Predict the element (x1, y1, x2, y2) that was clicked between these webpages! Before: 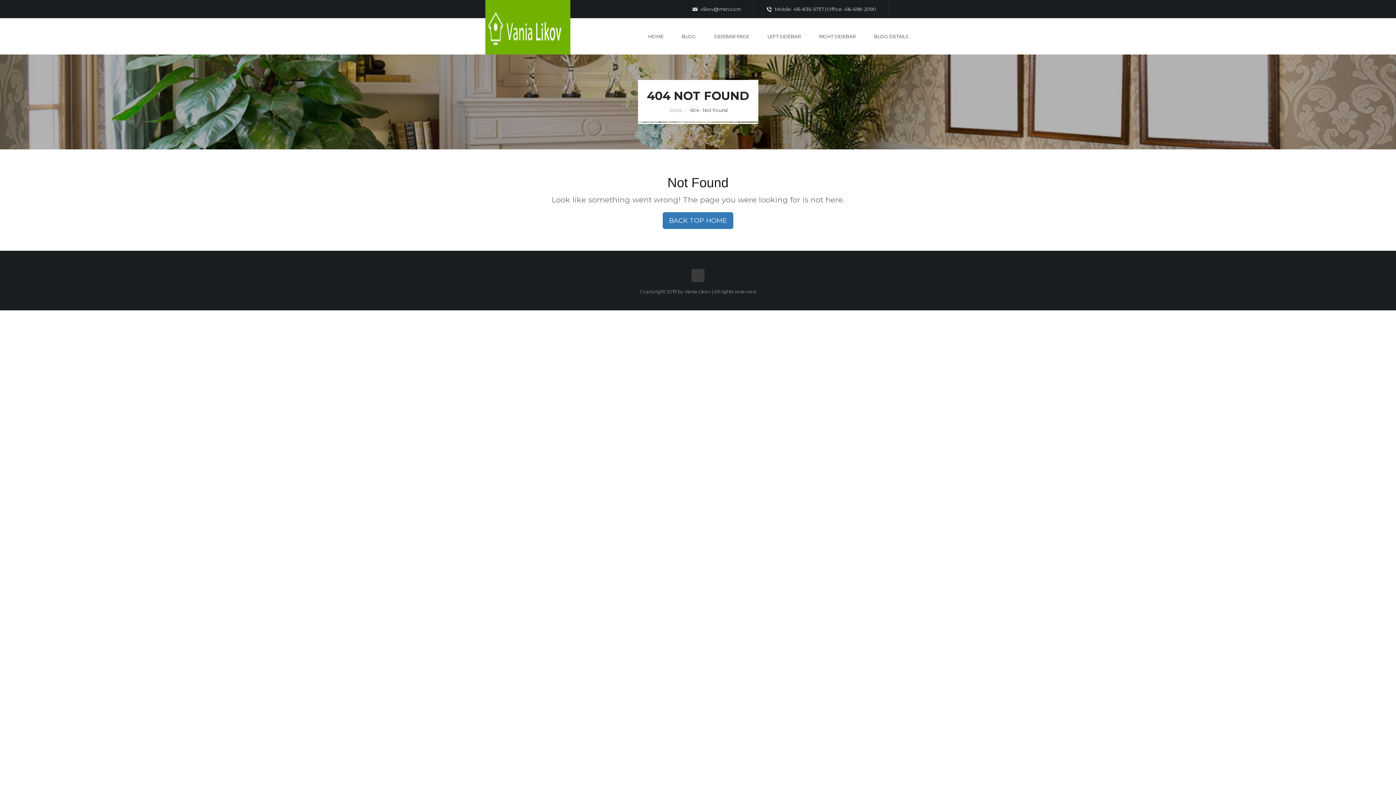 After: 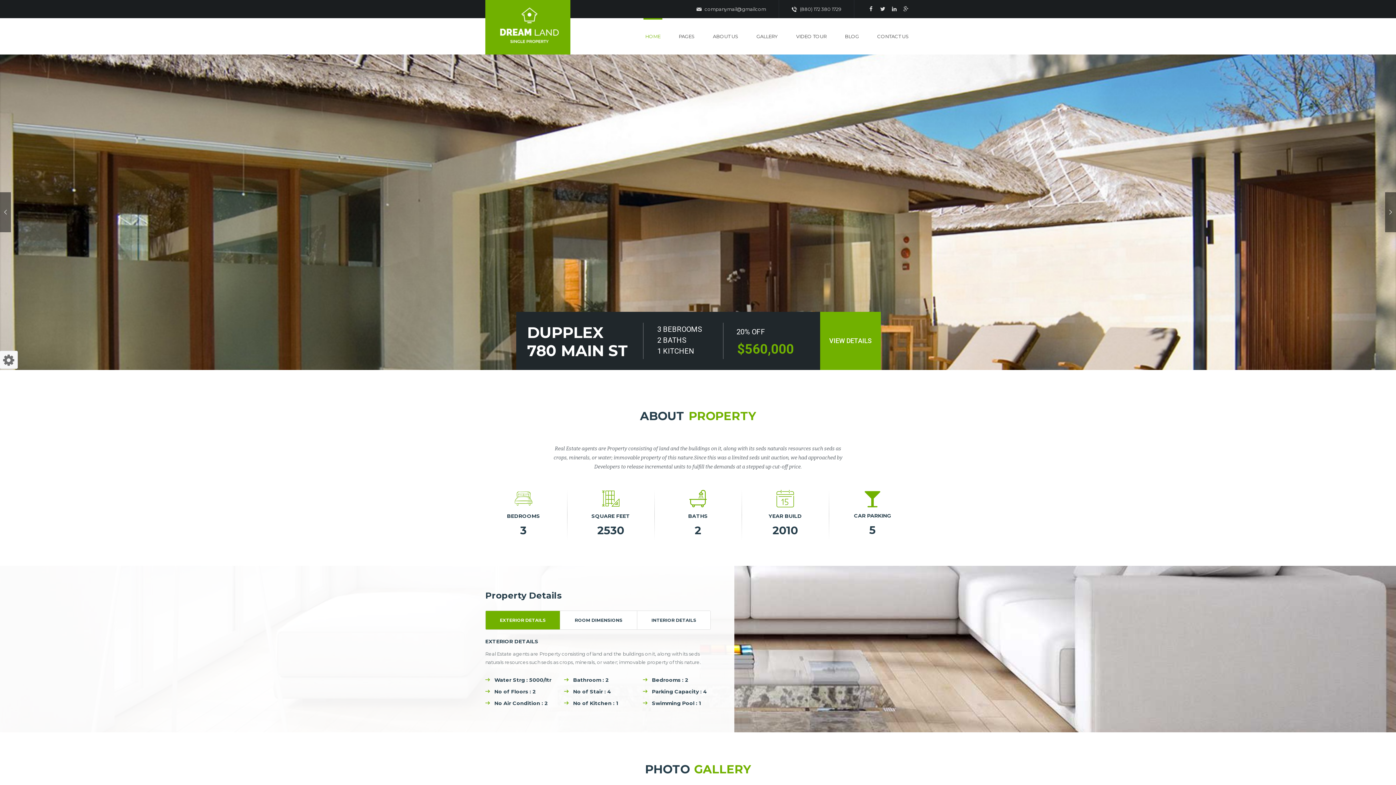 Action: bbox: (646, 18, 665, 54) label: HOME